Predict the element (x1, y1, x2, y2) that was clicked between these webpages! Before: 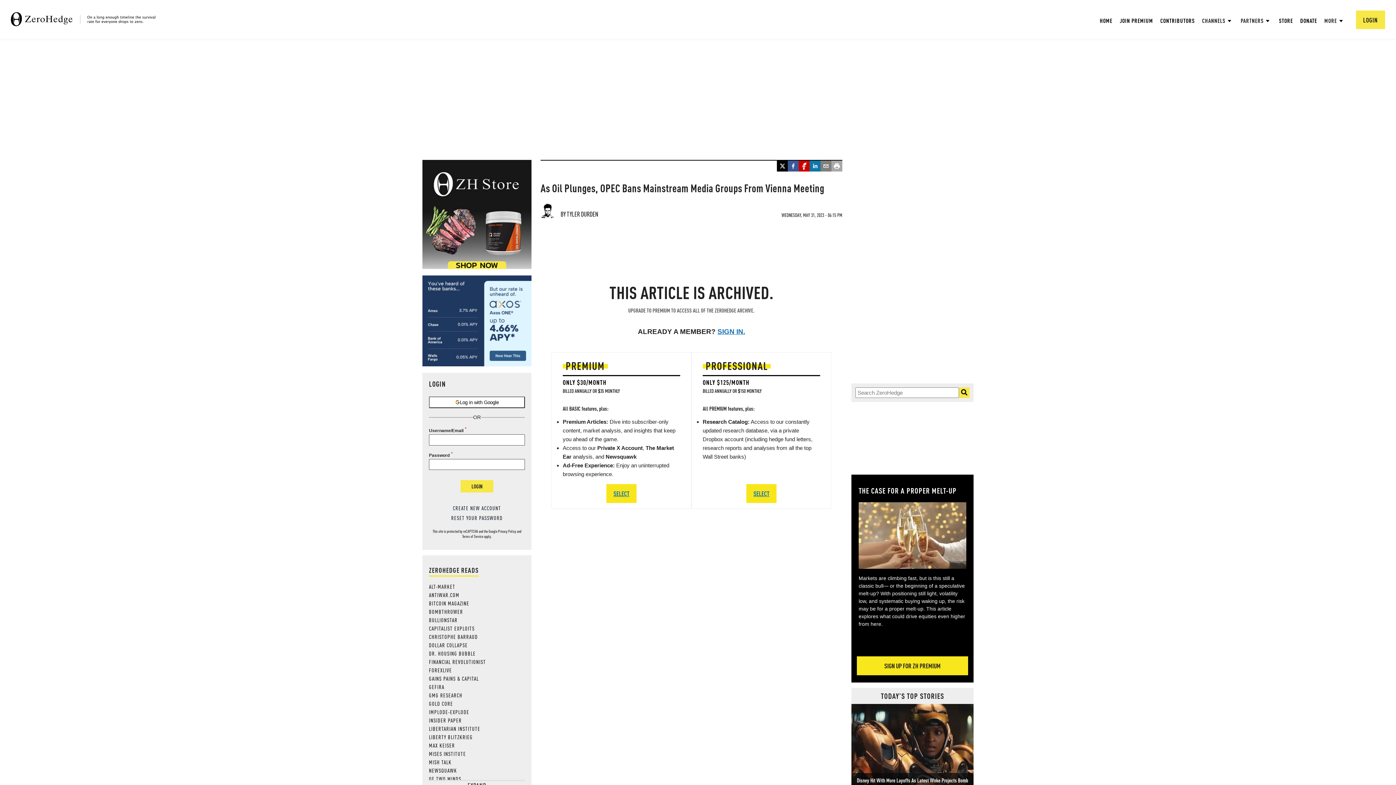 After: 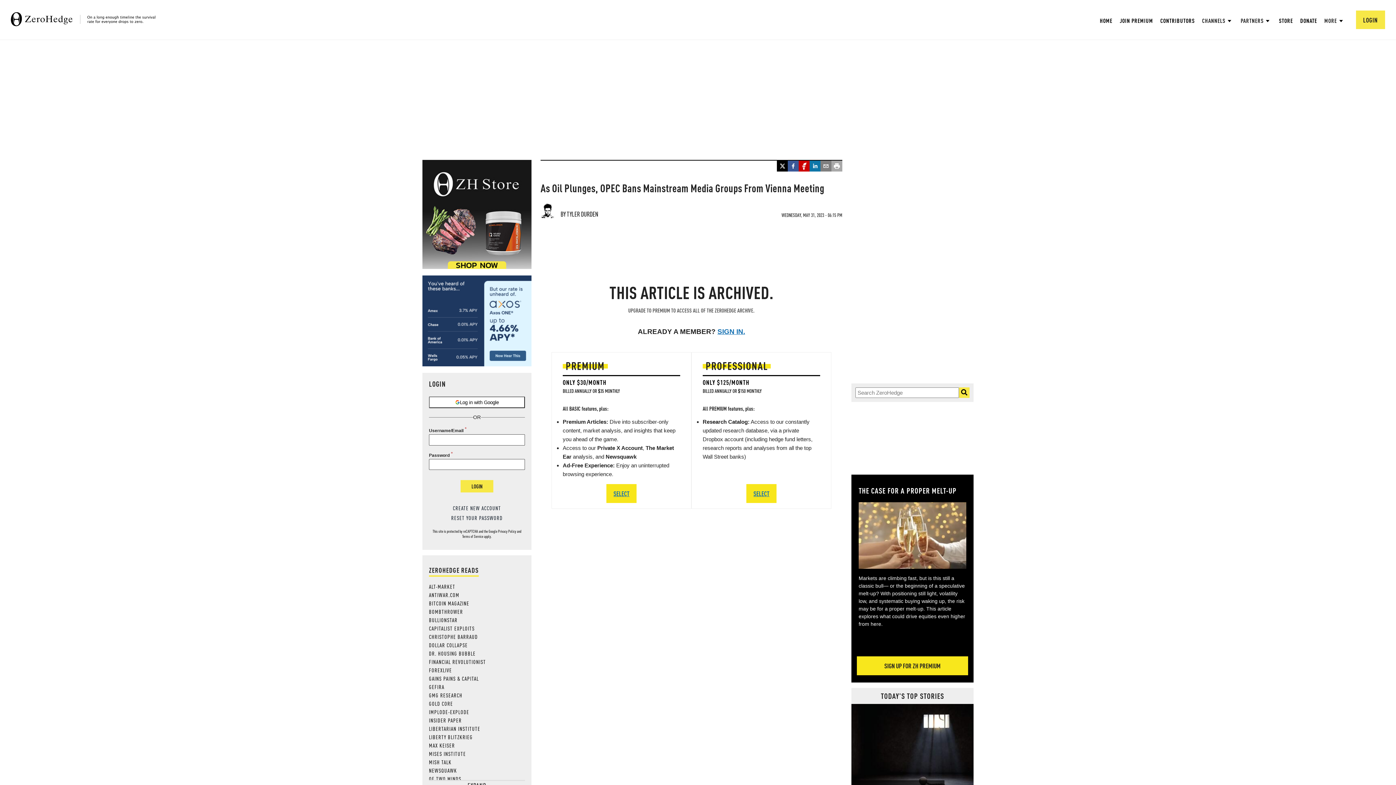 Action: bbox: (798, 160, 809, 172)